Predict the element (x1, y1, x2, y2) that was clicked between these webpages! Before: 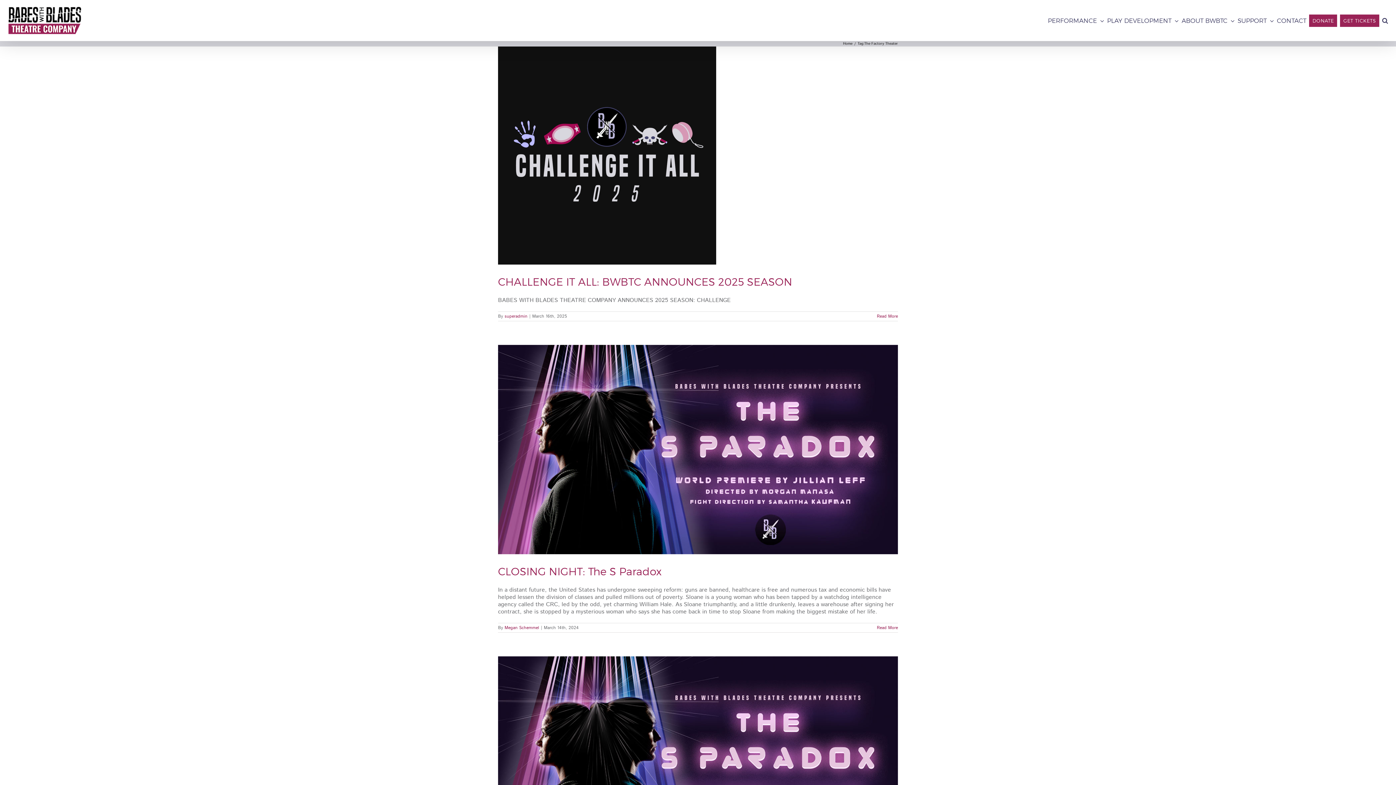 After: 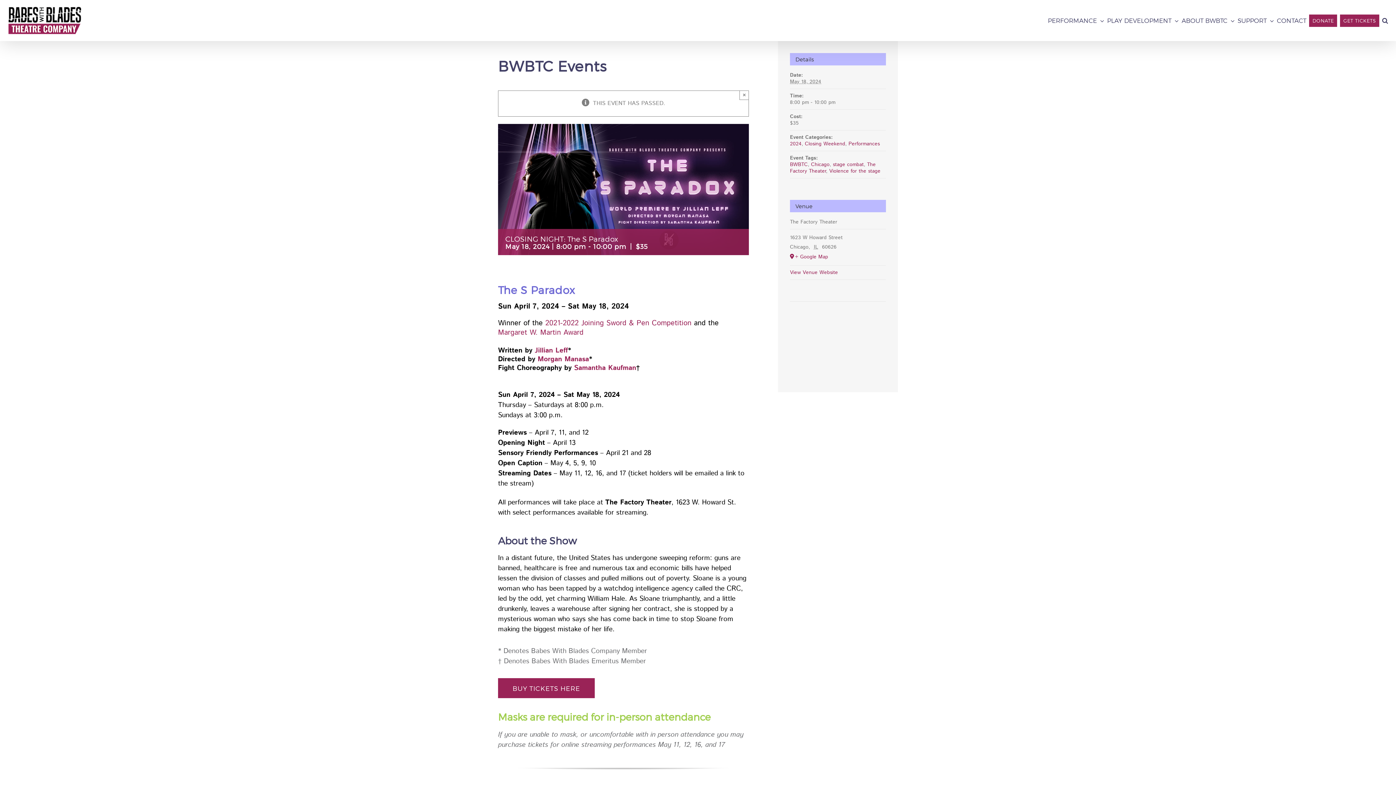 Action: bbox: (498, 564, 661, 577) label: CLOSING NIGHT: The S Paradox